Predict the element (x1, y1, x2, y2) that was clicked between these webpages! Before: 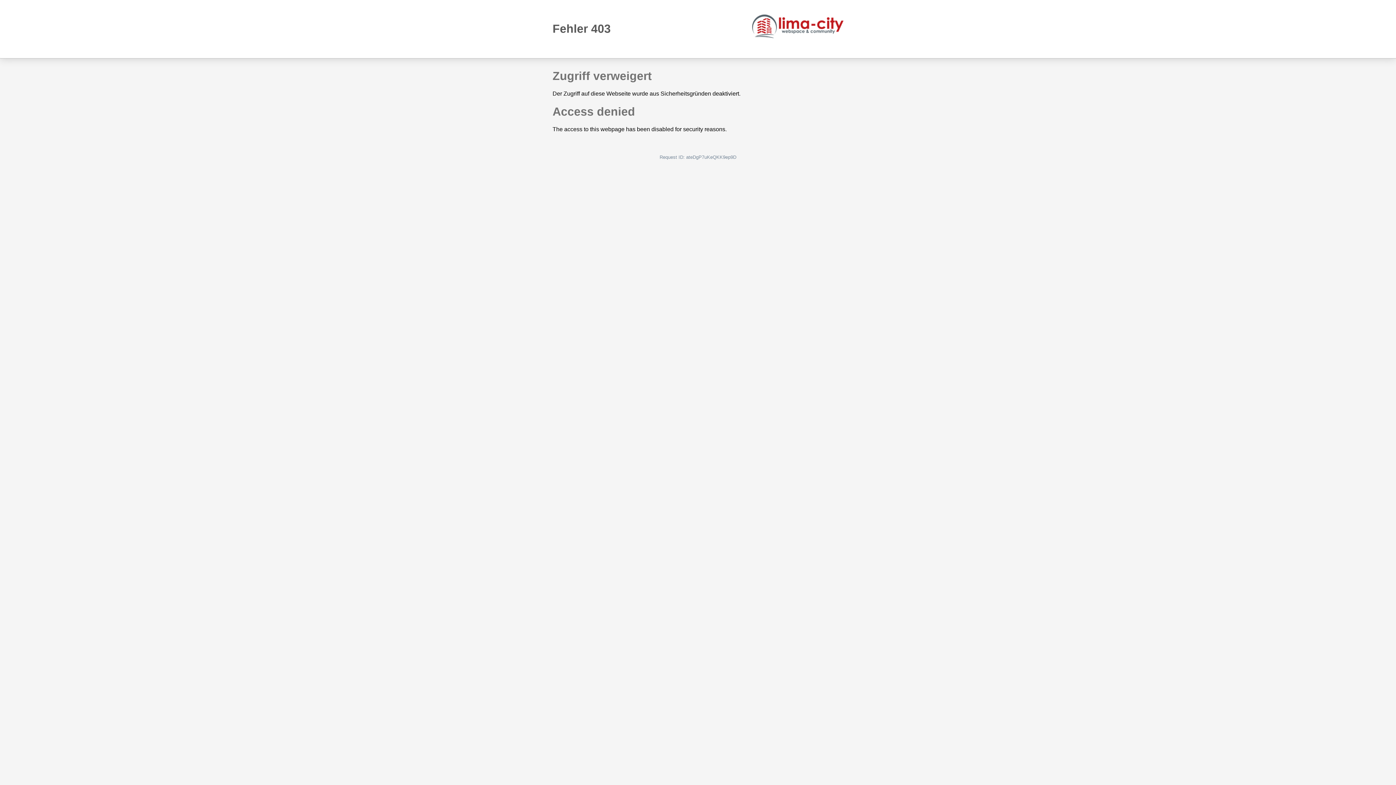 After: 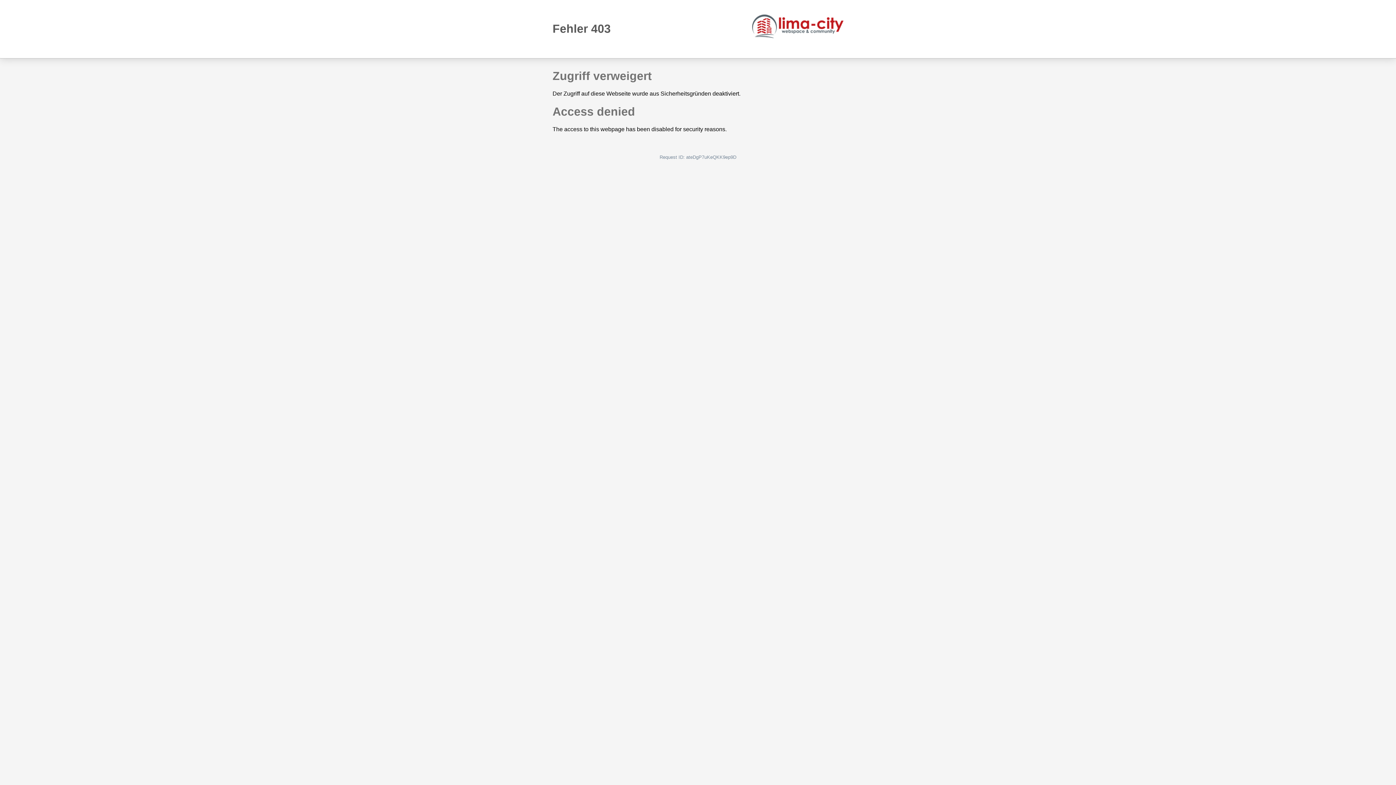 Action: bbox: (752, 14, 843, 38)